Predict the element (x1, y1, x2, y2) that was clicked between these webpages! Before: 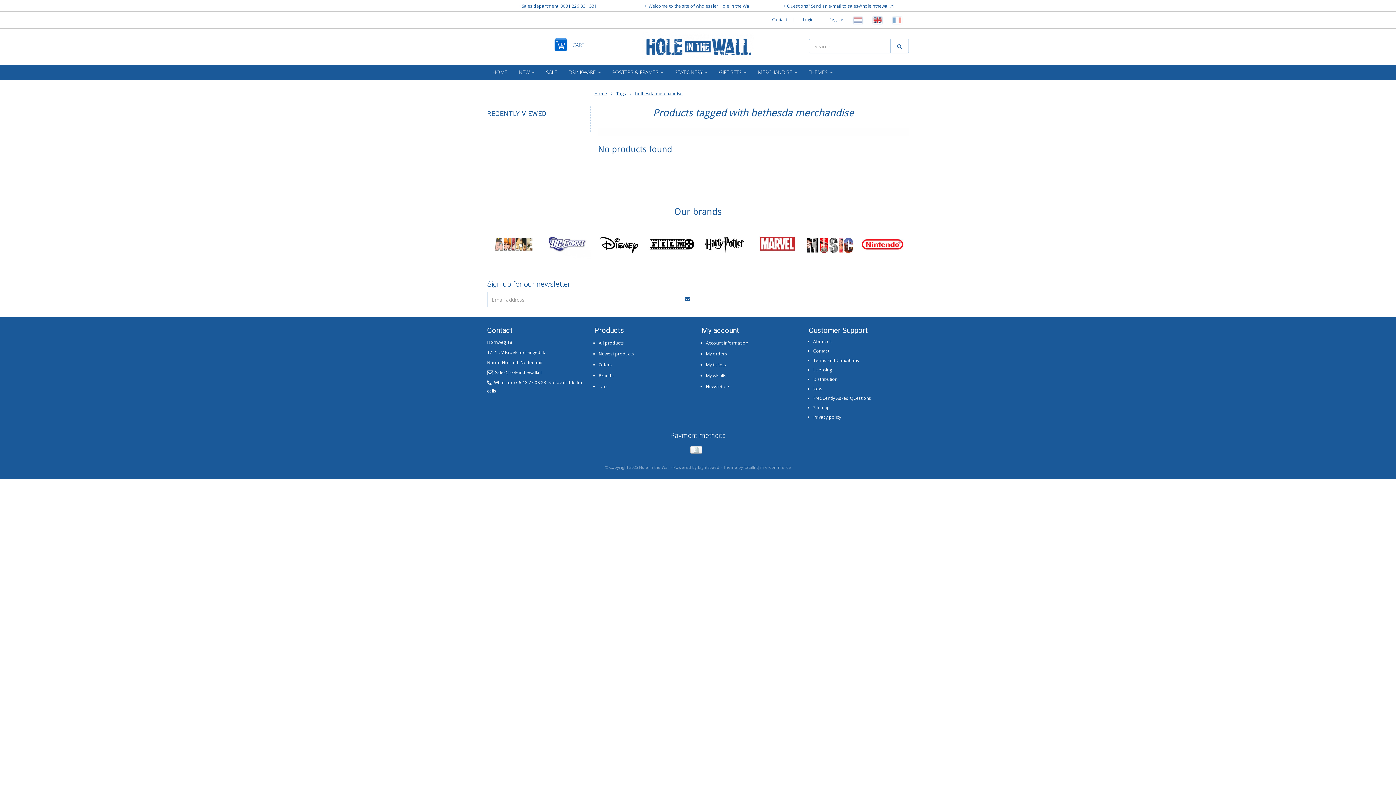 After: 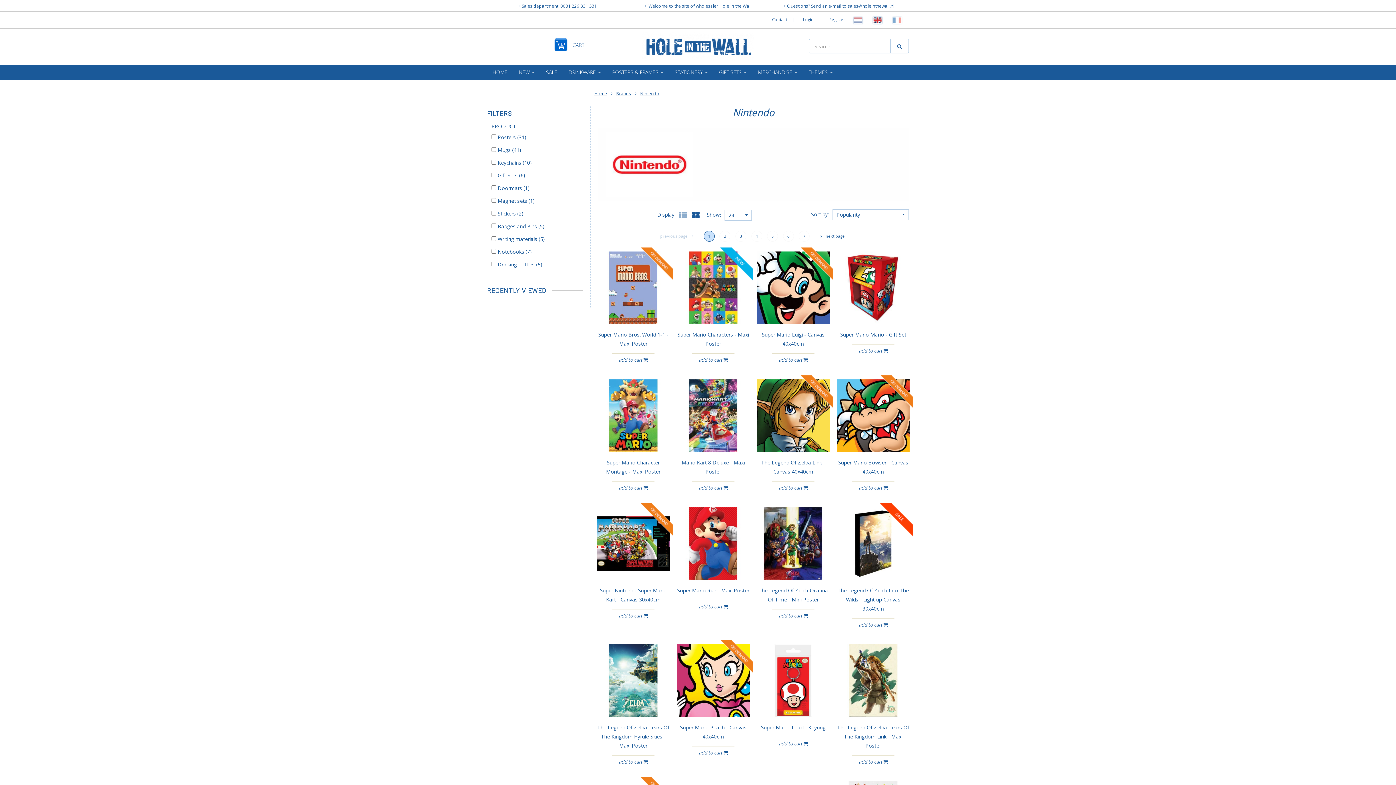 Action: bbox: (858, 226, 907, 262)